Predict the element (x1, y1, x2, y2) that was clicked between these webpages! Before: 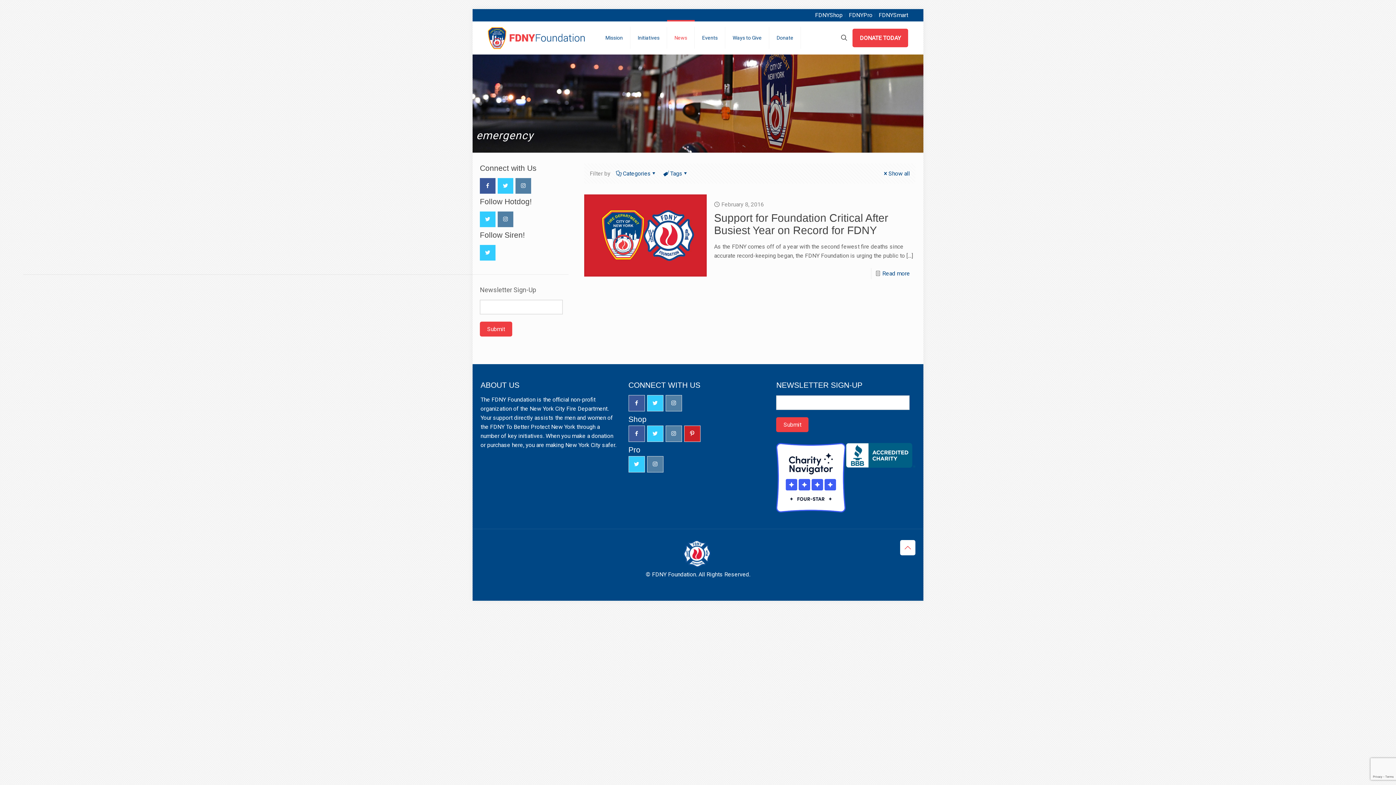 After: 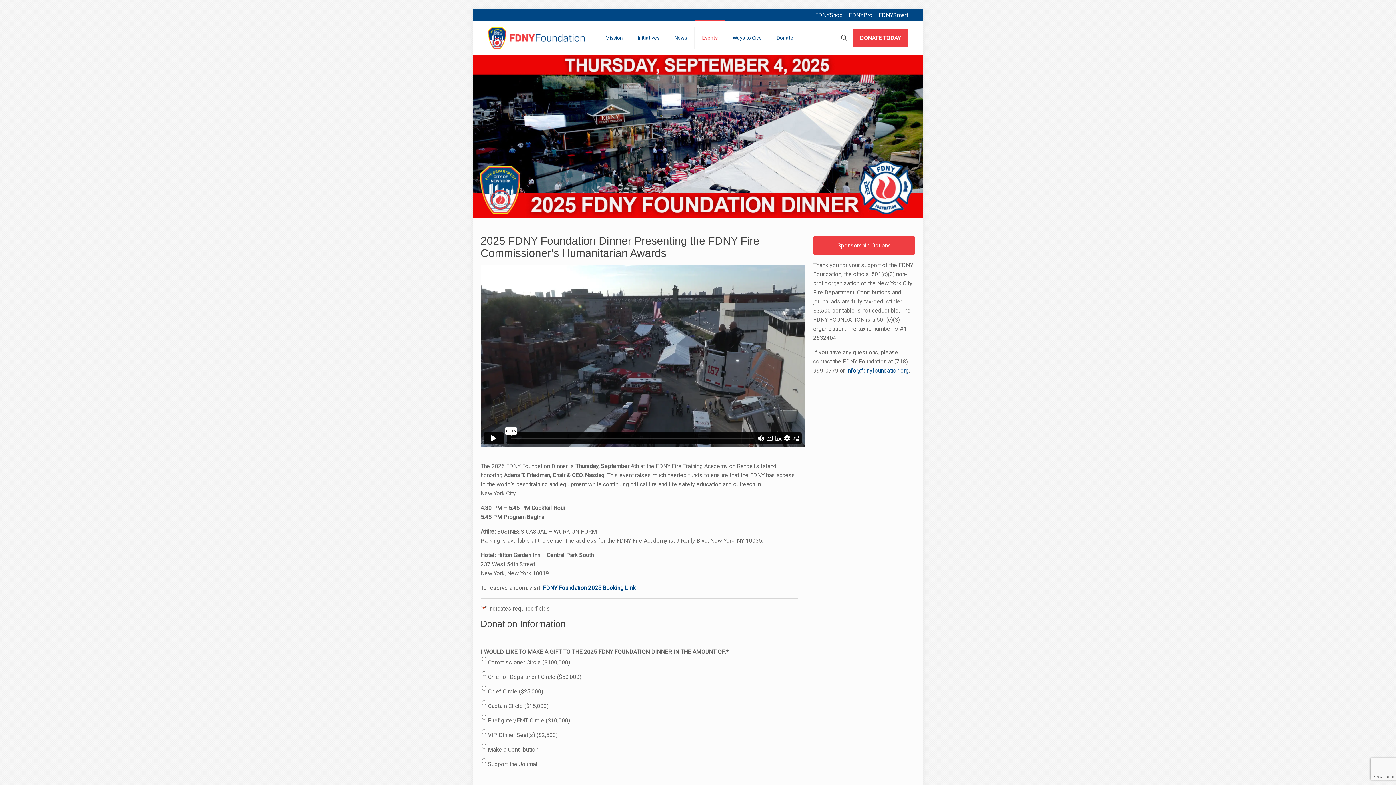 Action: label: Events bbox: (695, 21, 725, 54)